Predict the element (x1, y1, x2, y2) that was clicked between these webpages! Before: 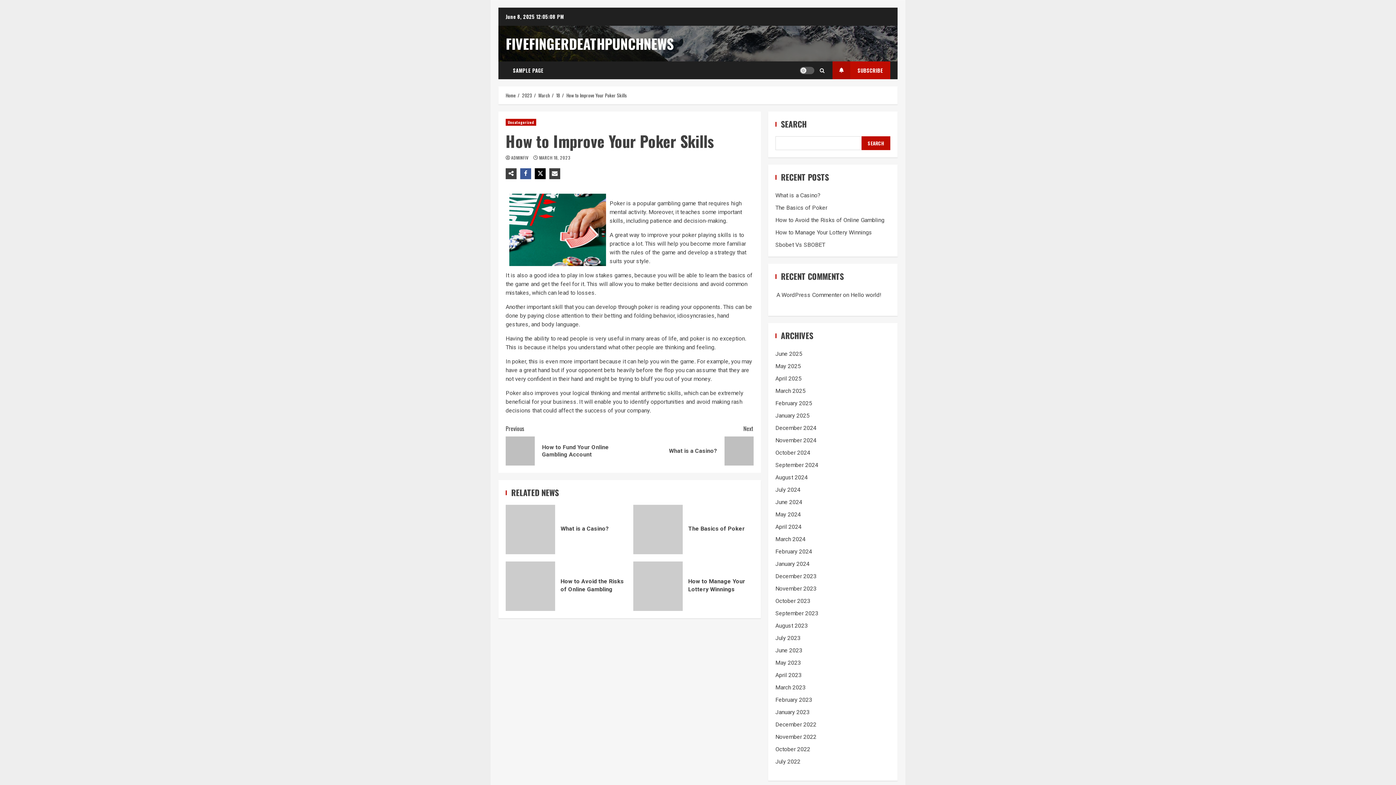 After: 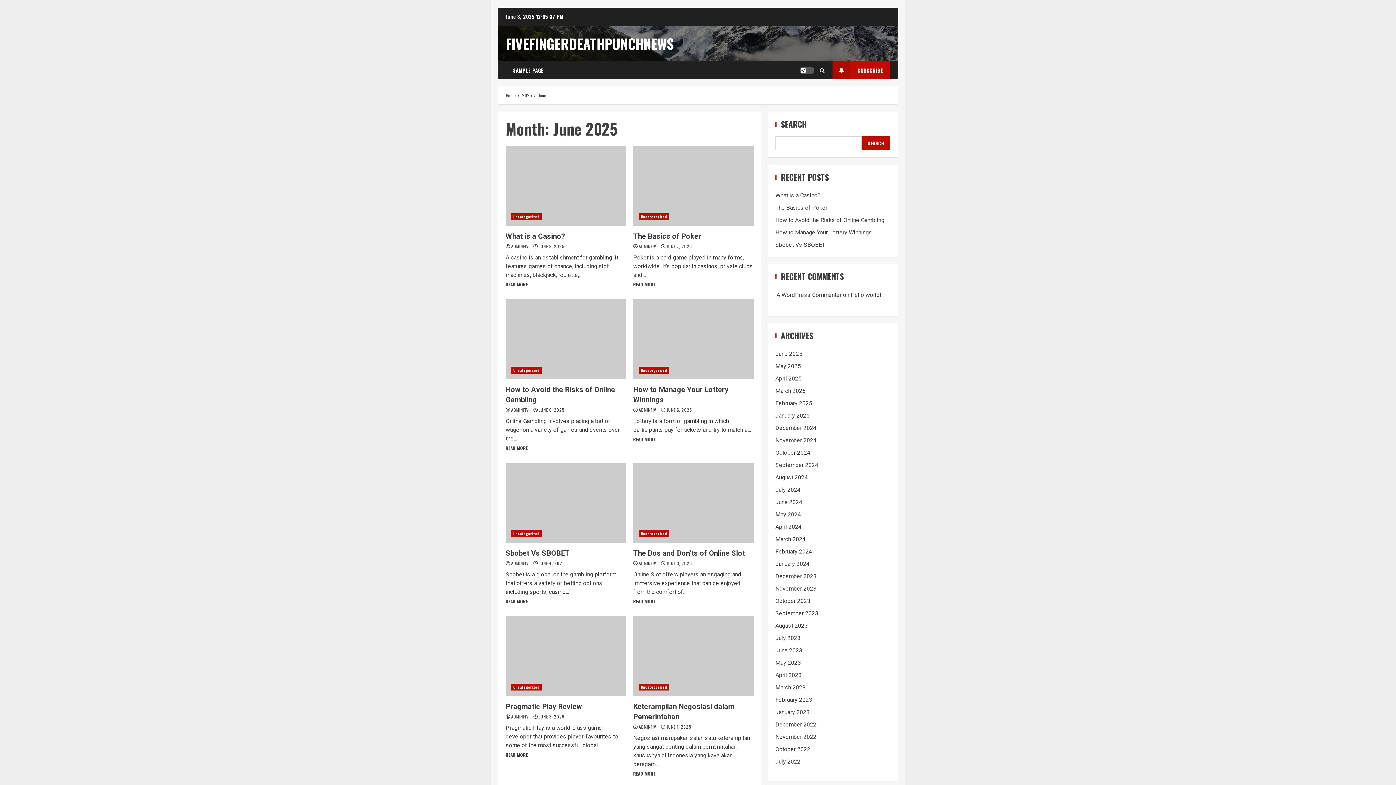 Action: label: June 2025 bbox: (775, 350, 802, 357)